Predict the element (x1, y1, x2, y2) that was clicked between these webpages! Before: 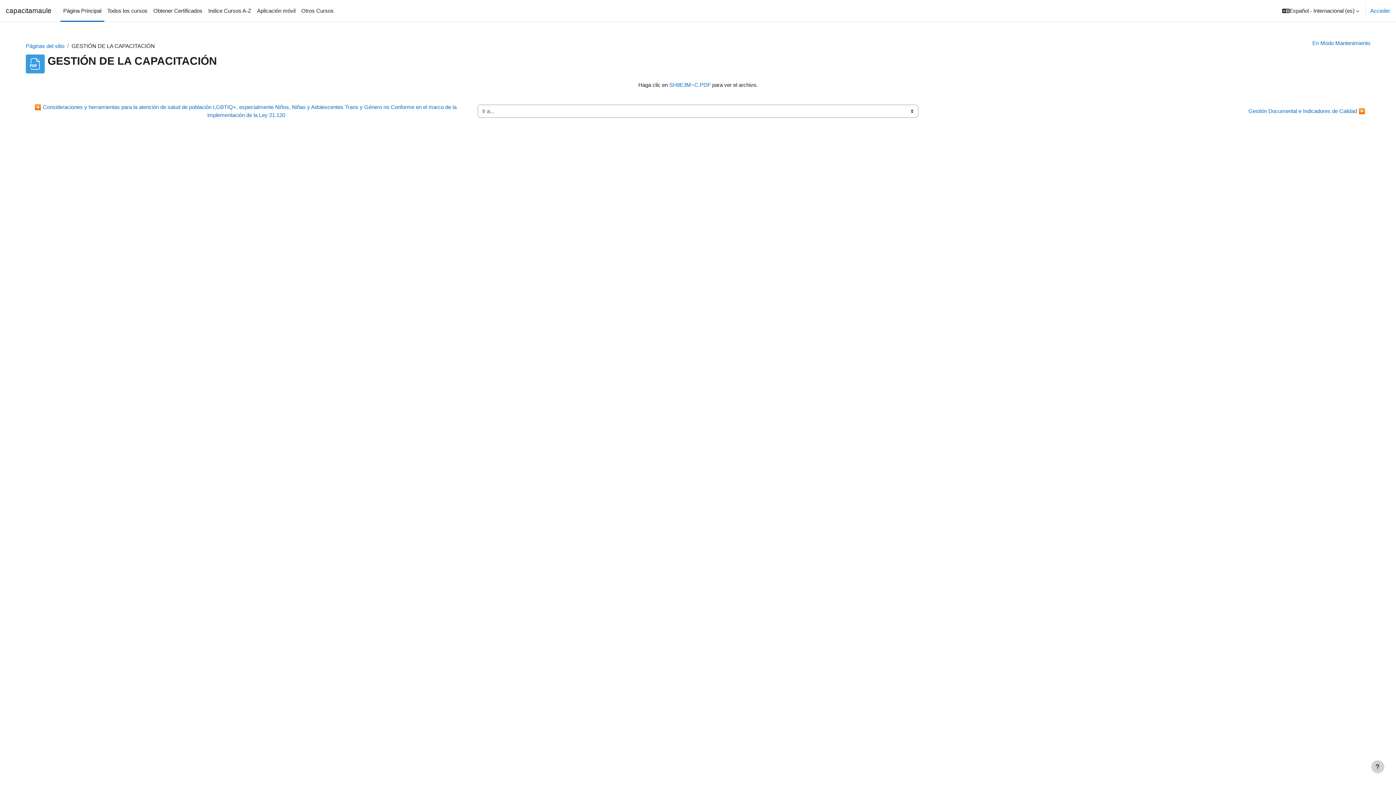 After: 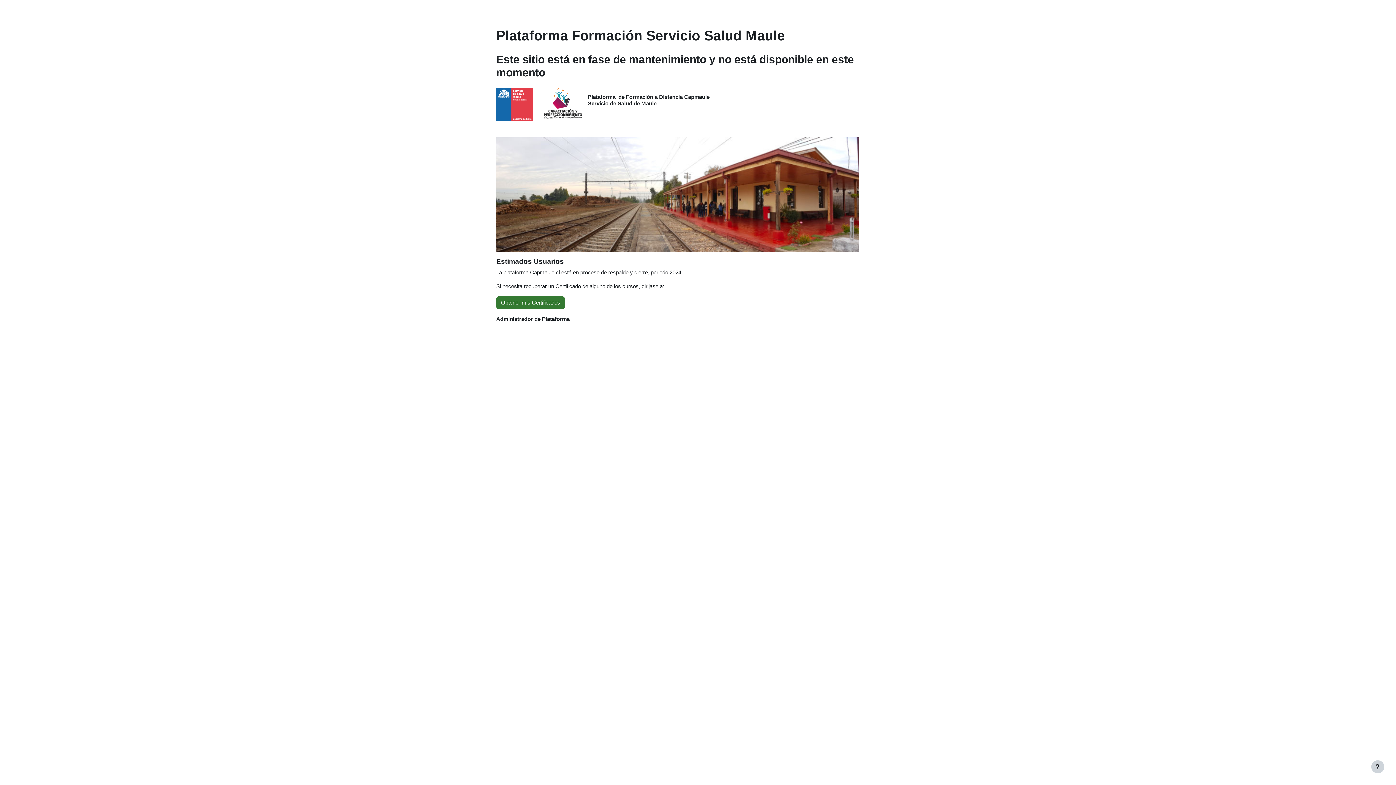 Action: bbox: (25, 42, 64, 49) label: Páginas del sitio